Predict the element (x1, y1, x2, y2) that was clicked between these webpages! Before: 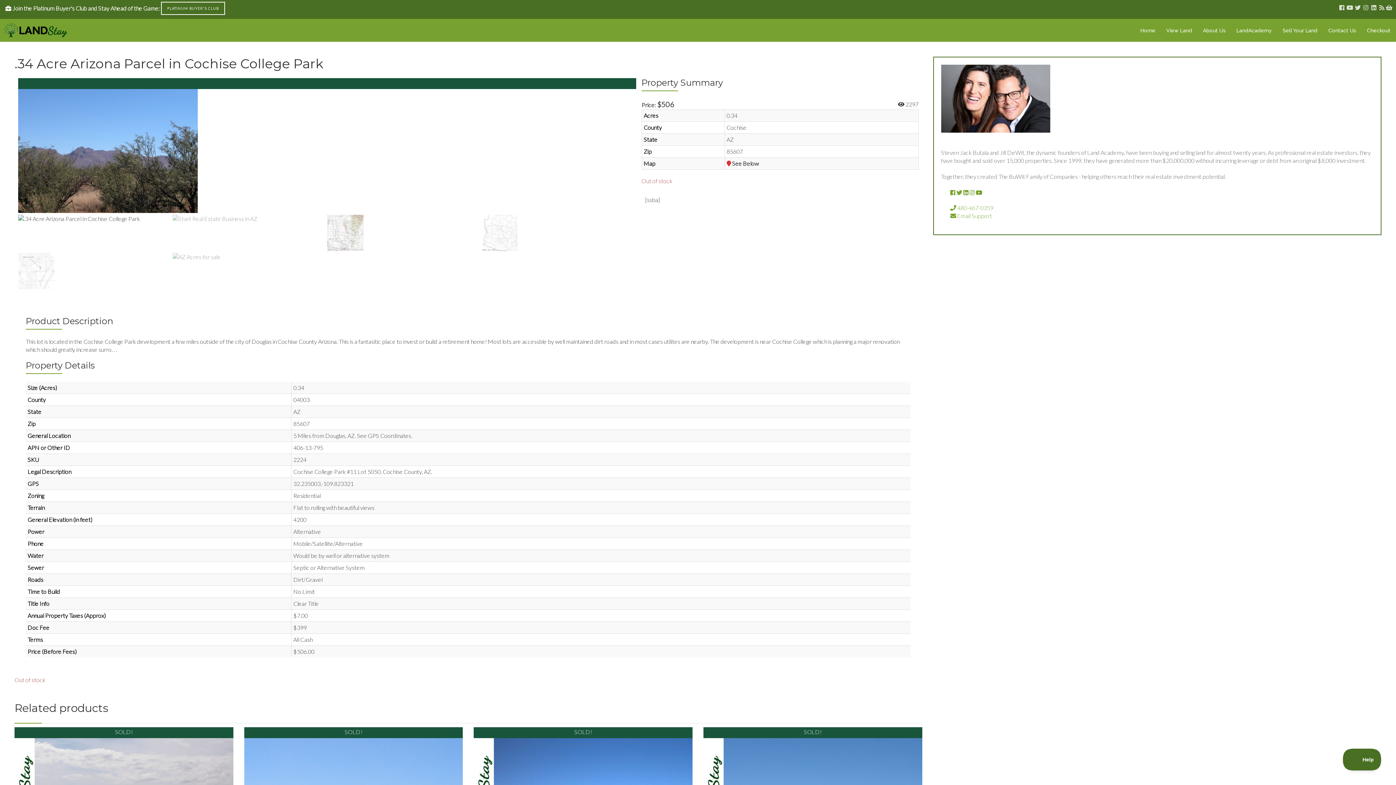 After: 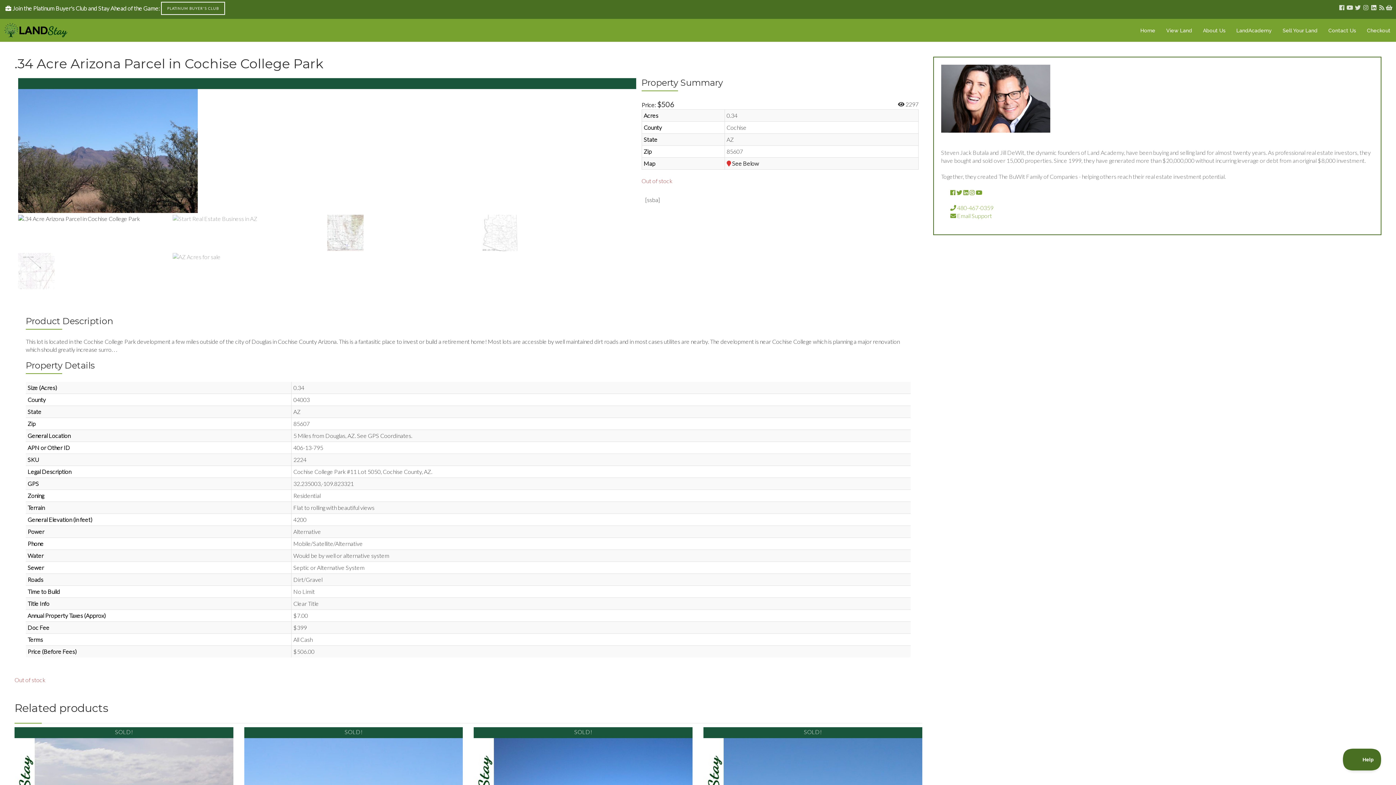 Action: bbox: (1370, 3, 1377, 11)